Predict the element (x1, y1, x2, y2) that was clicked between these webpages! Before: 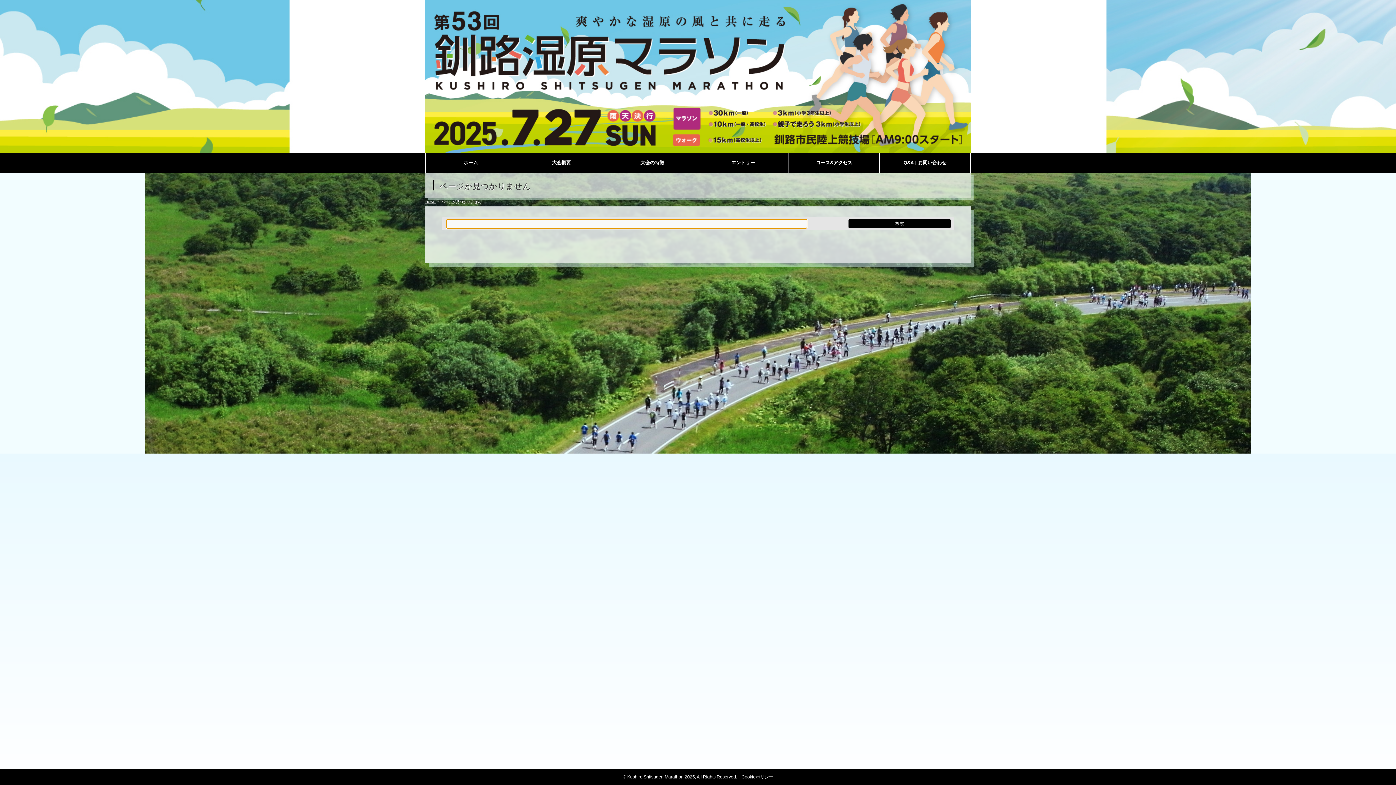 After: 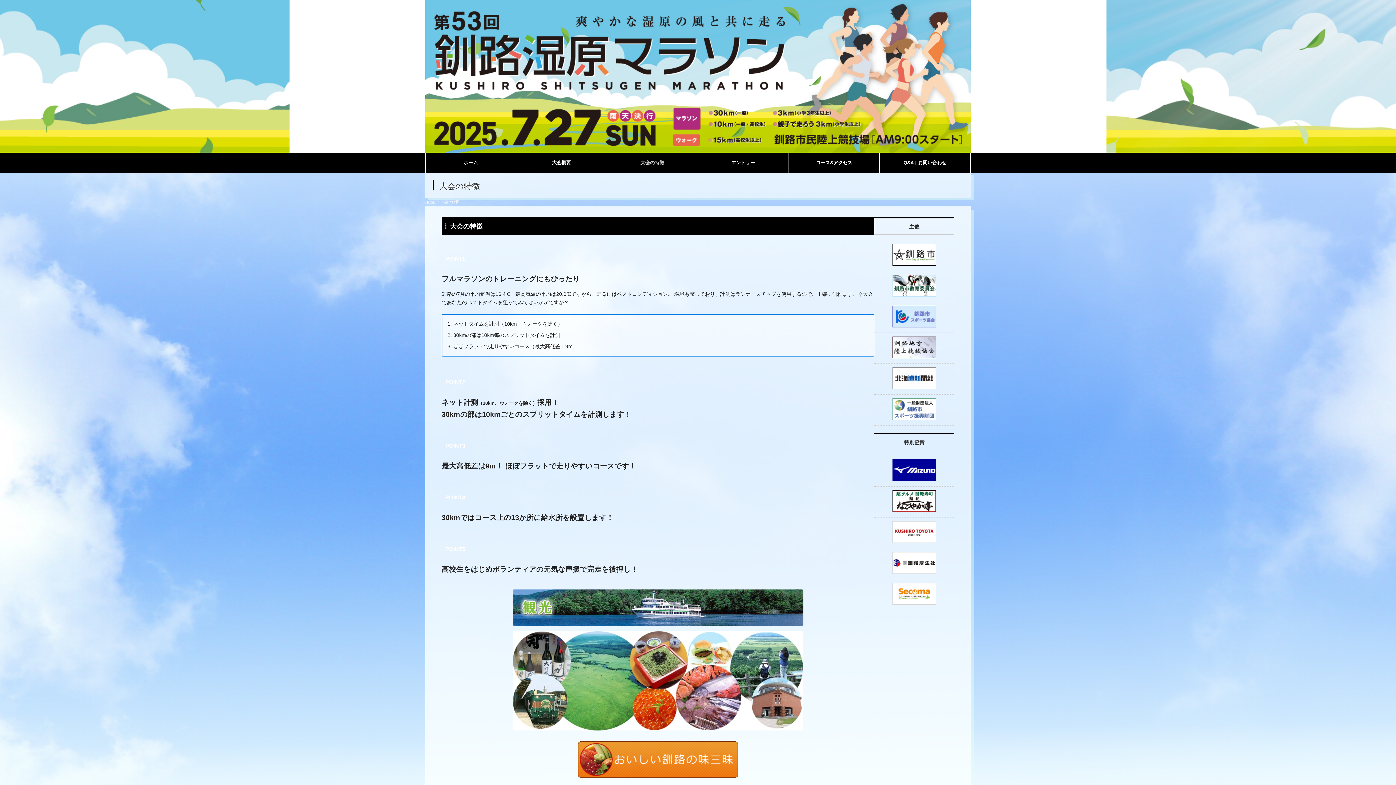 Action: label: 大会の特徴 bbox: (607, 152, 698, 173)